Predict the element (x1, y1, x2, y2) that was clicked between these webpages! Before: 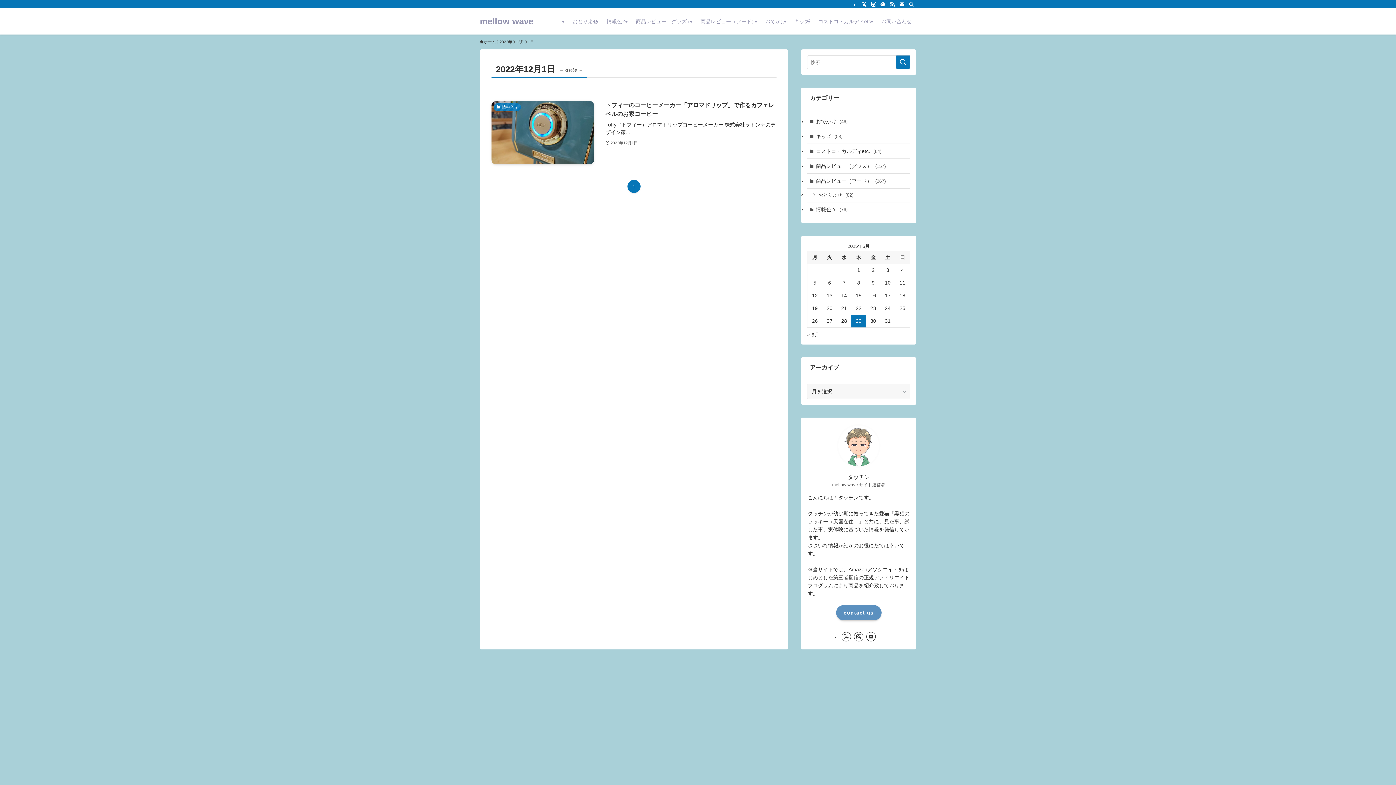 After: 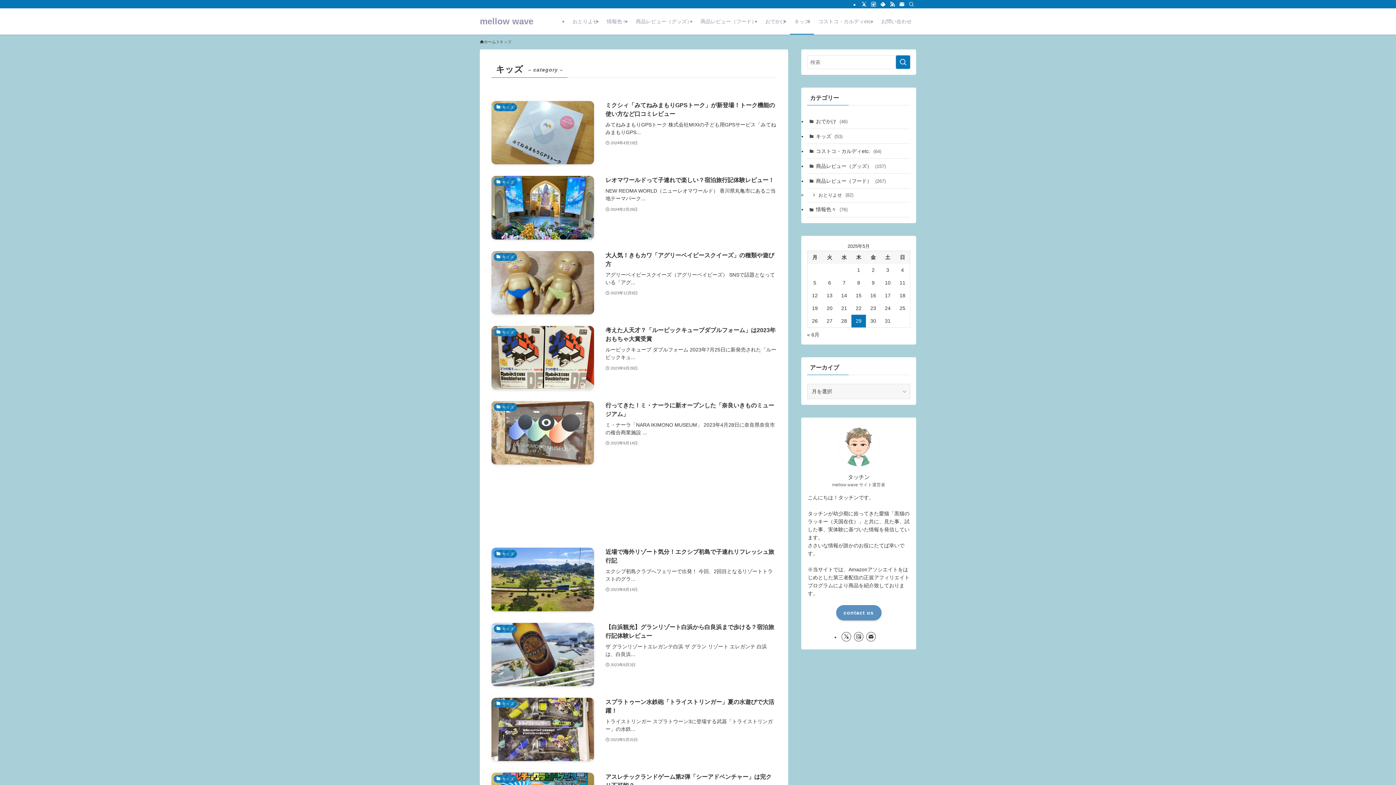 Action: bbox: (807, 129, 910, 144) label: キッズ (53)